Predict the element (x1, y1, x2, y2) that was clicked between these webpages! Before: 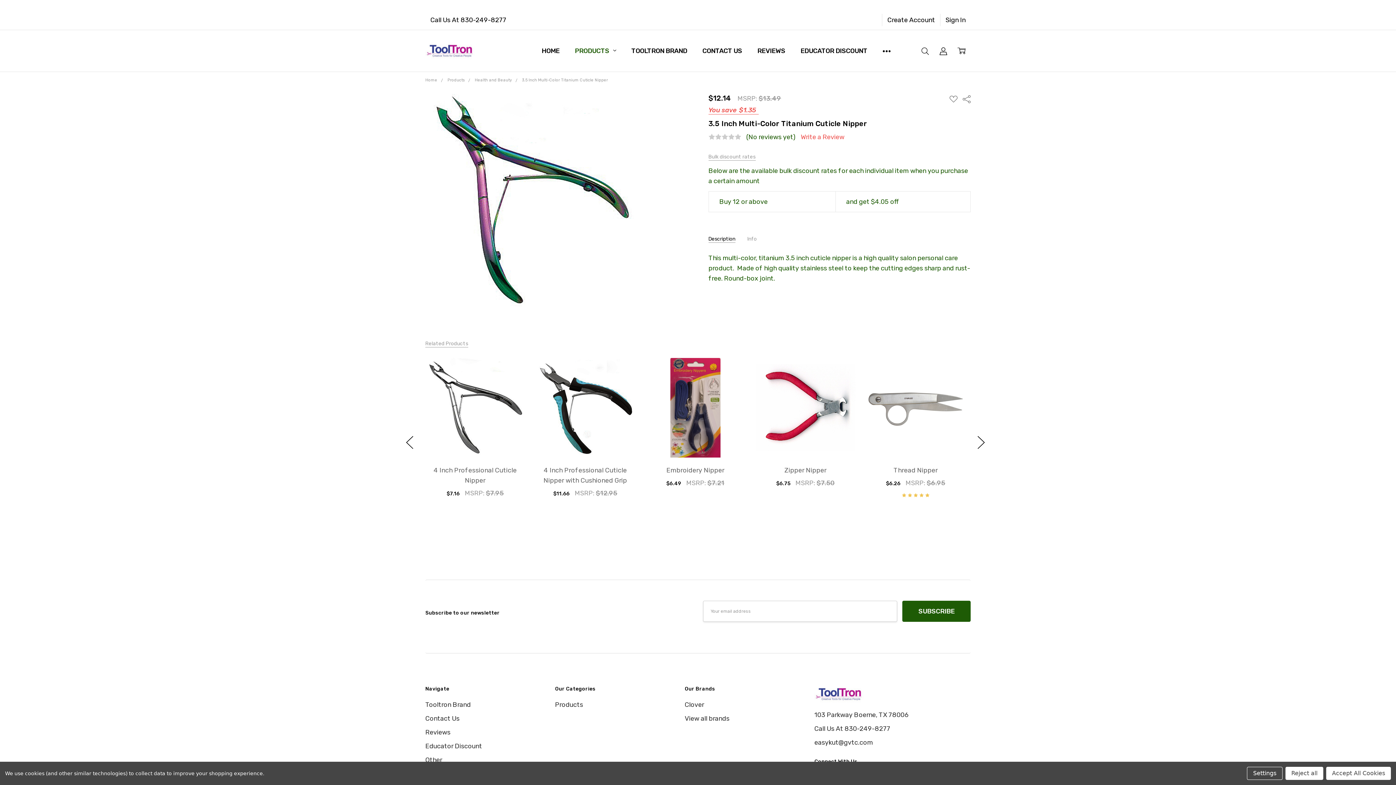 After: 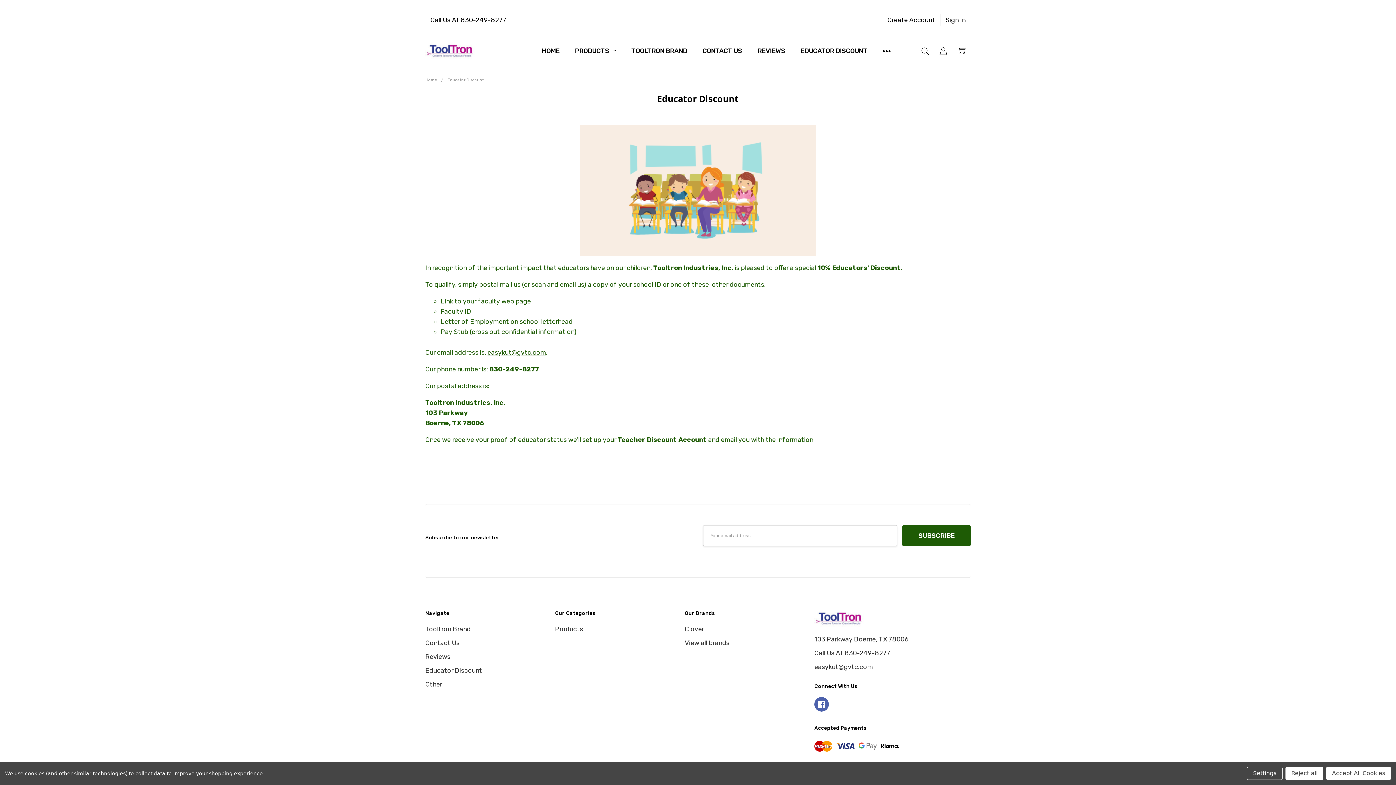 Action: bbox: (425, 742, 482, 750) label: Educator Discount